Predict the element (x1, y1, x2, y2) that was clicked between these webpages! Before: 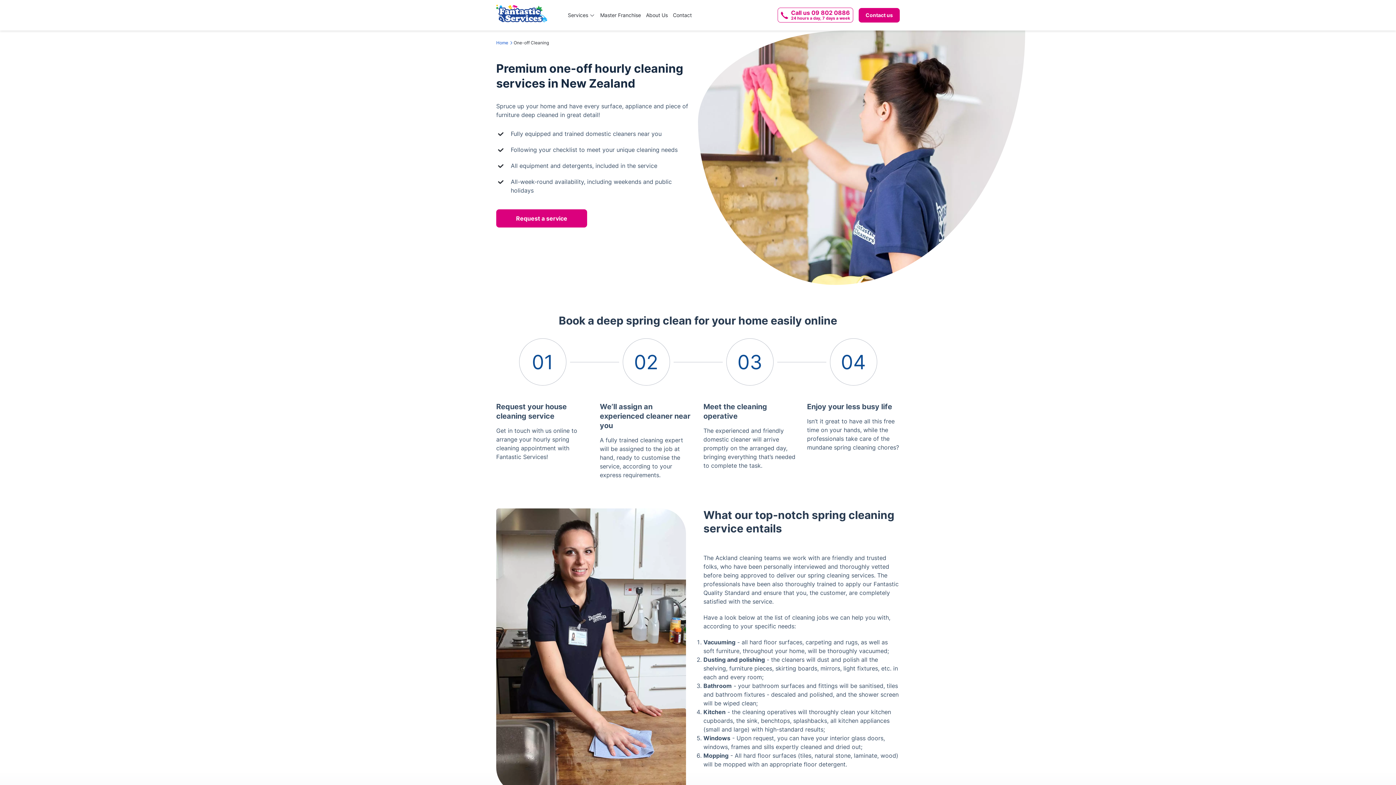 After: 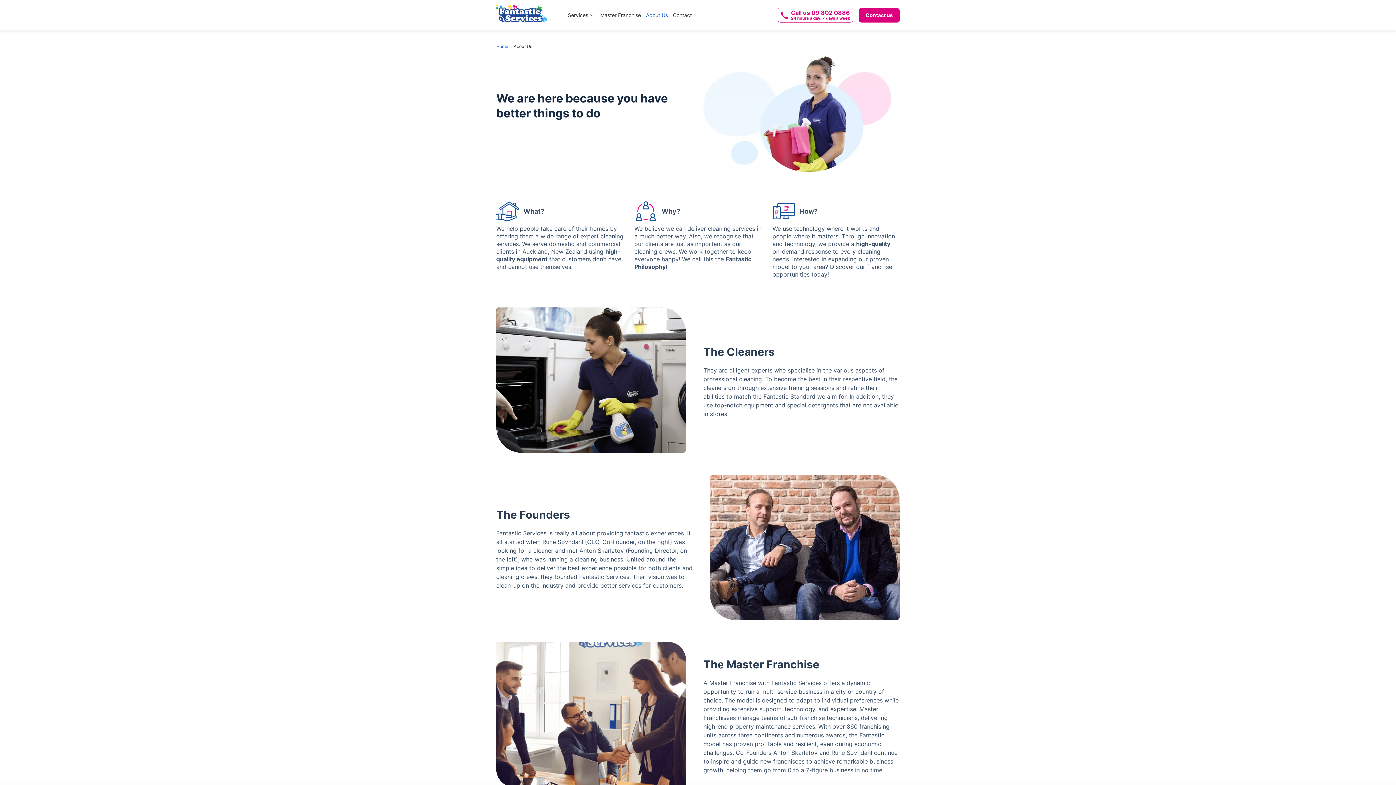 Action: bbox: (643, 0, 670, 30) label: About Us